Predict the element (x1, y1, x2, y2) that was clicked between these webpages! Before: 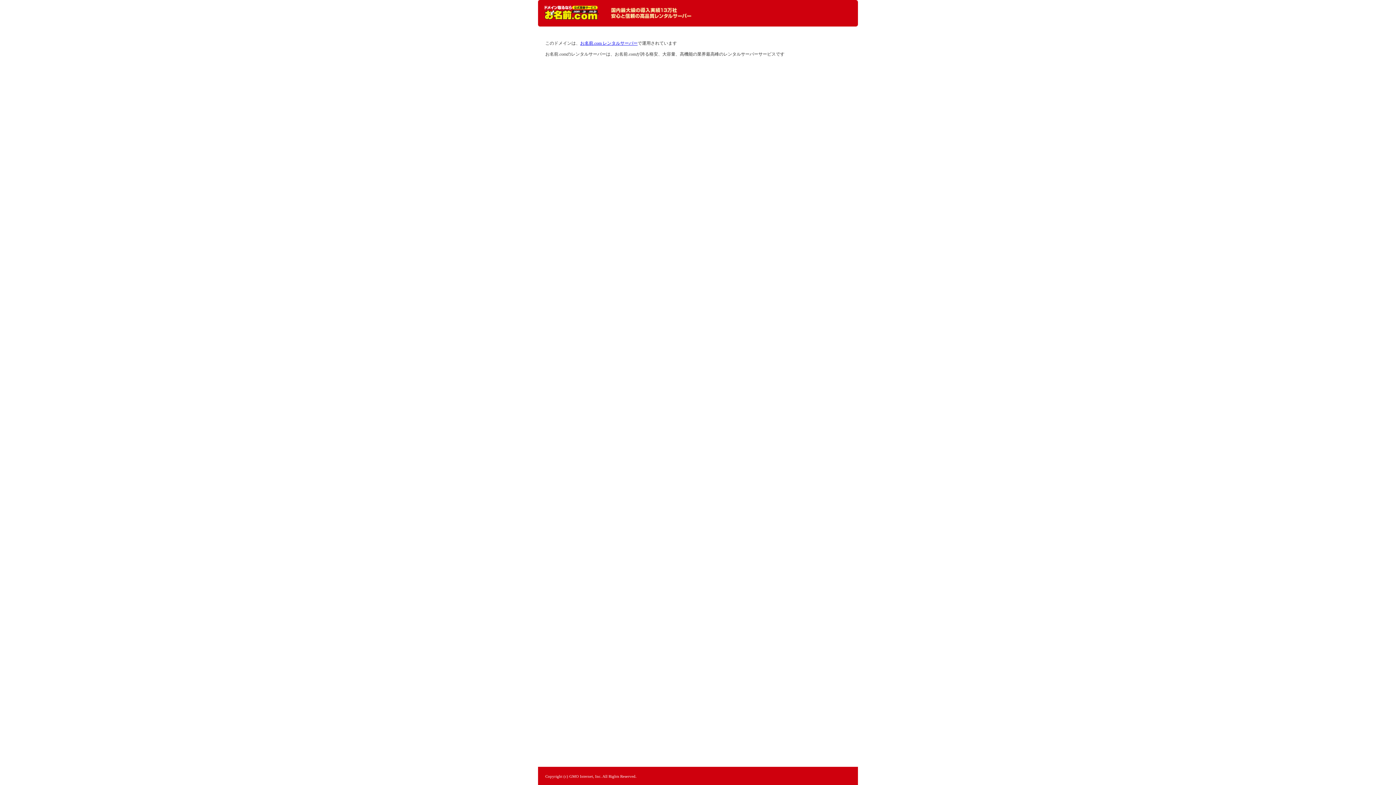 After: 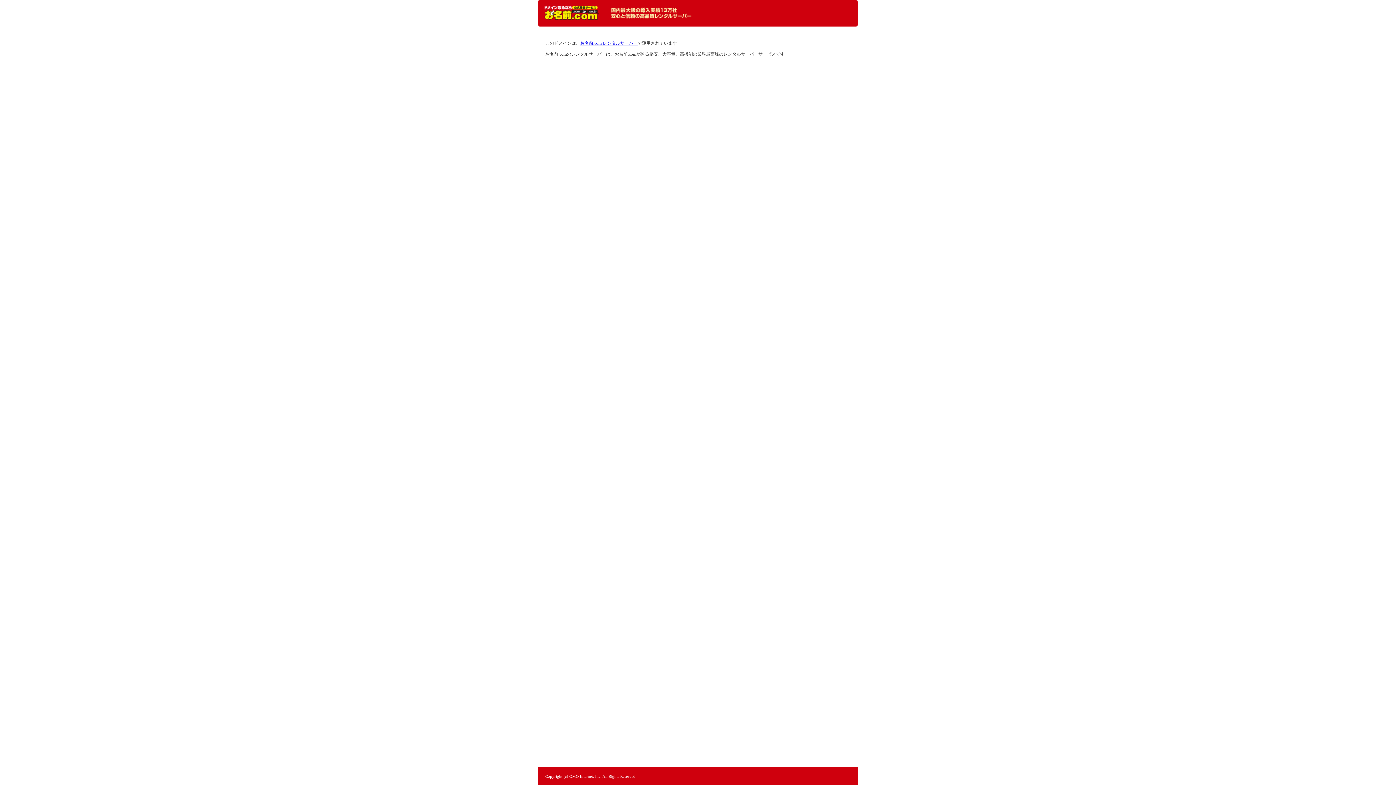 Action: label: レンタルサーバーなら お名前.com レンタルサーバー bbox: (544, 5, 598, 20)